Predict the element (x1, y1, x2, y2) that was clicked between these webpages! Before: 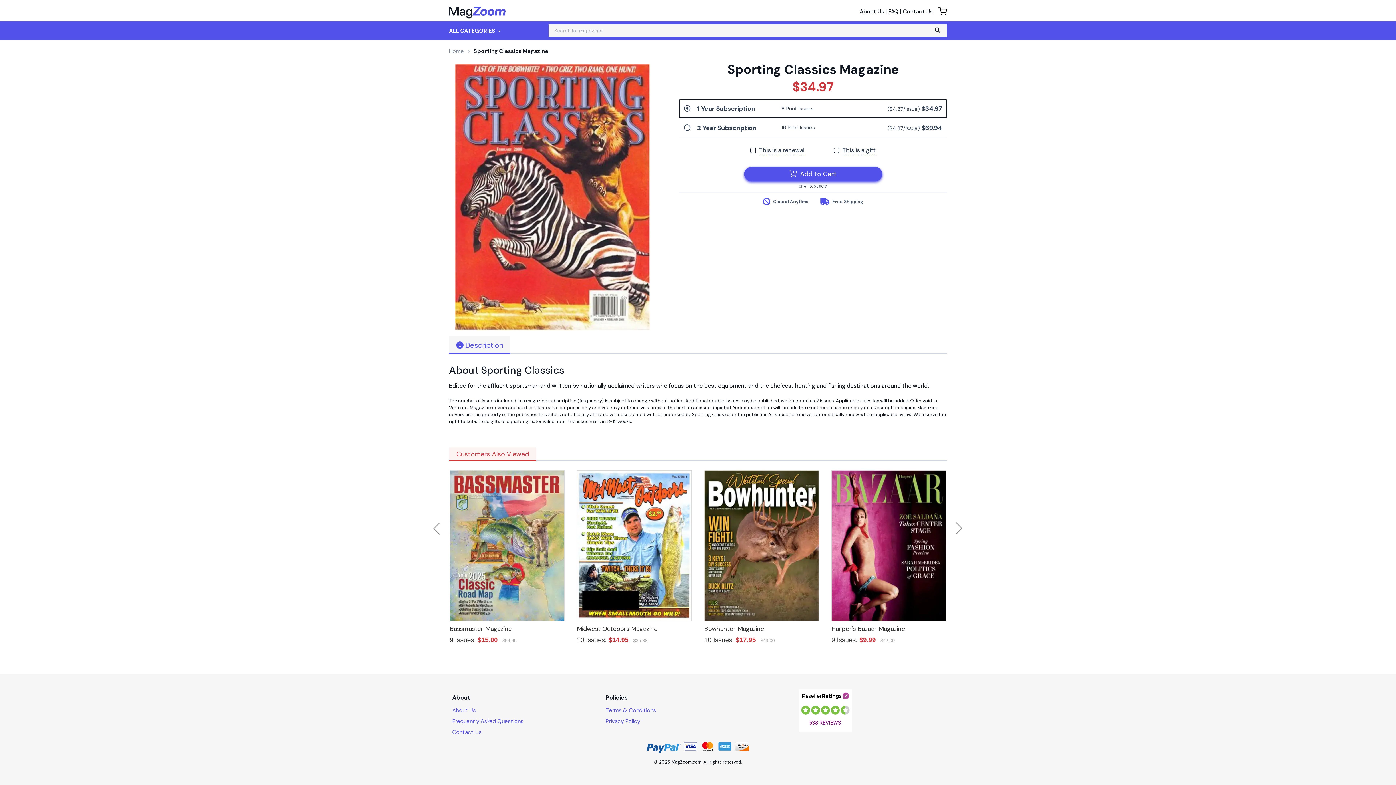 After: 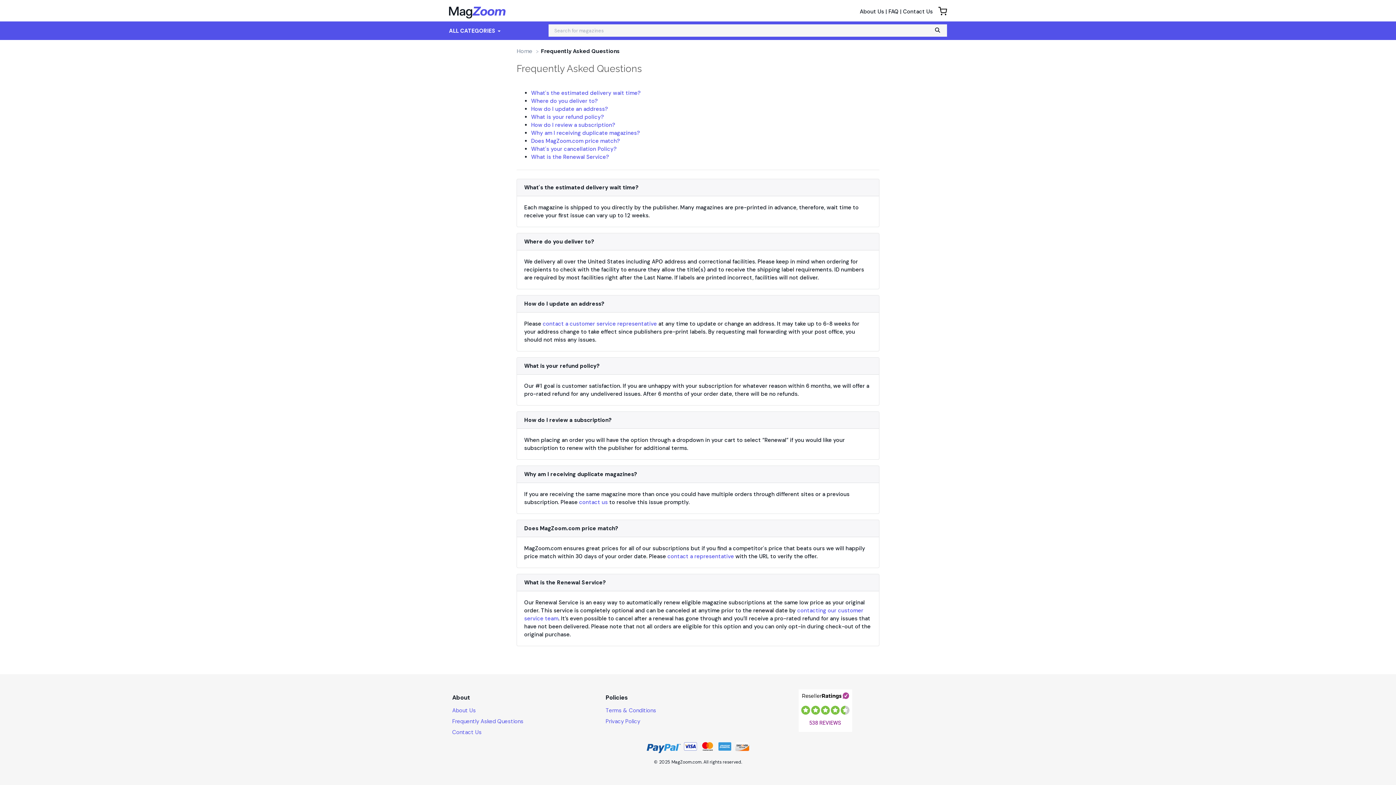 Action: bbox: (452, 718, 523, 725) label: Frequently Asked Questions